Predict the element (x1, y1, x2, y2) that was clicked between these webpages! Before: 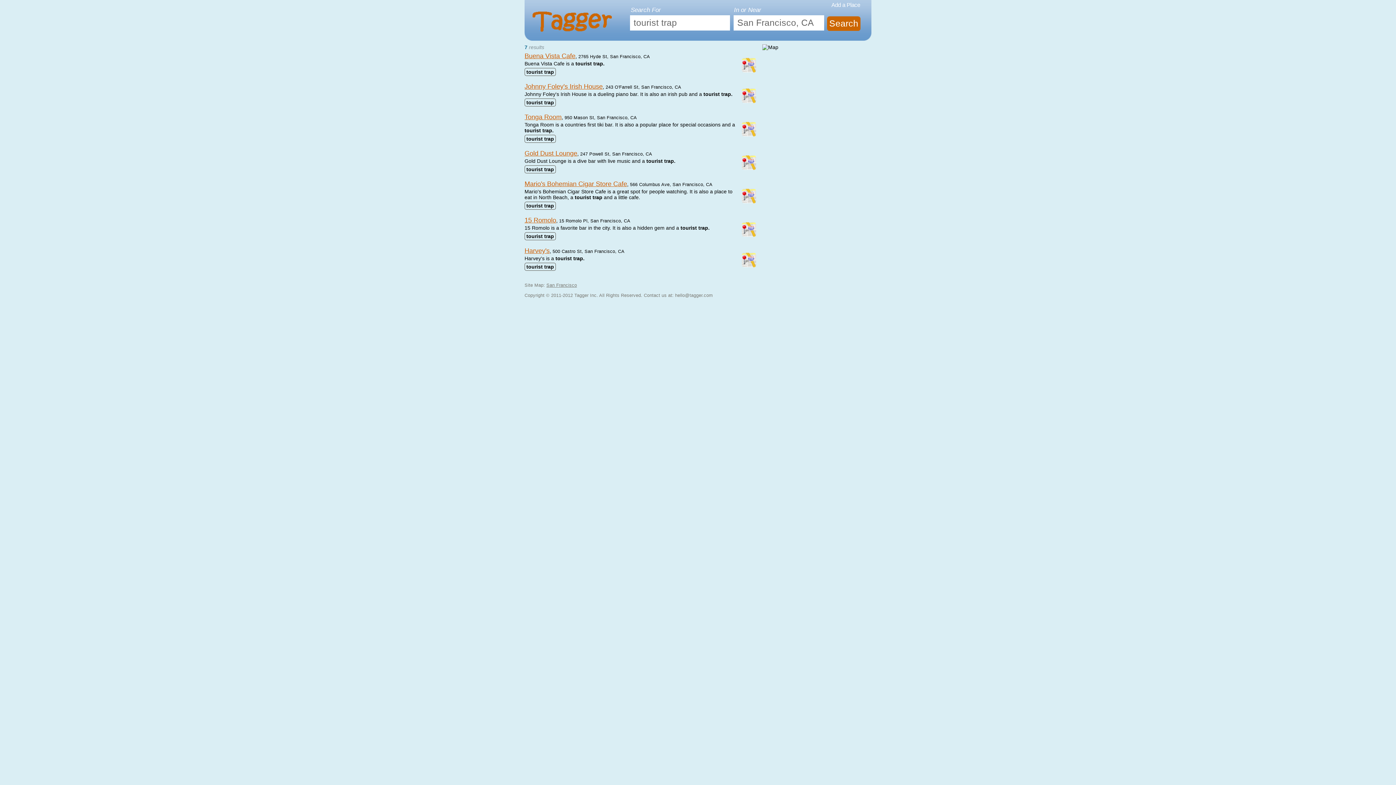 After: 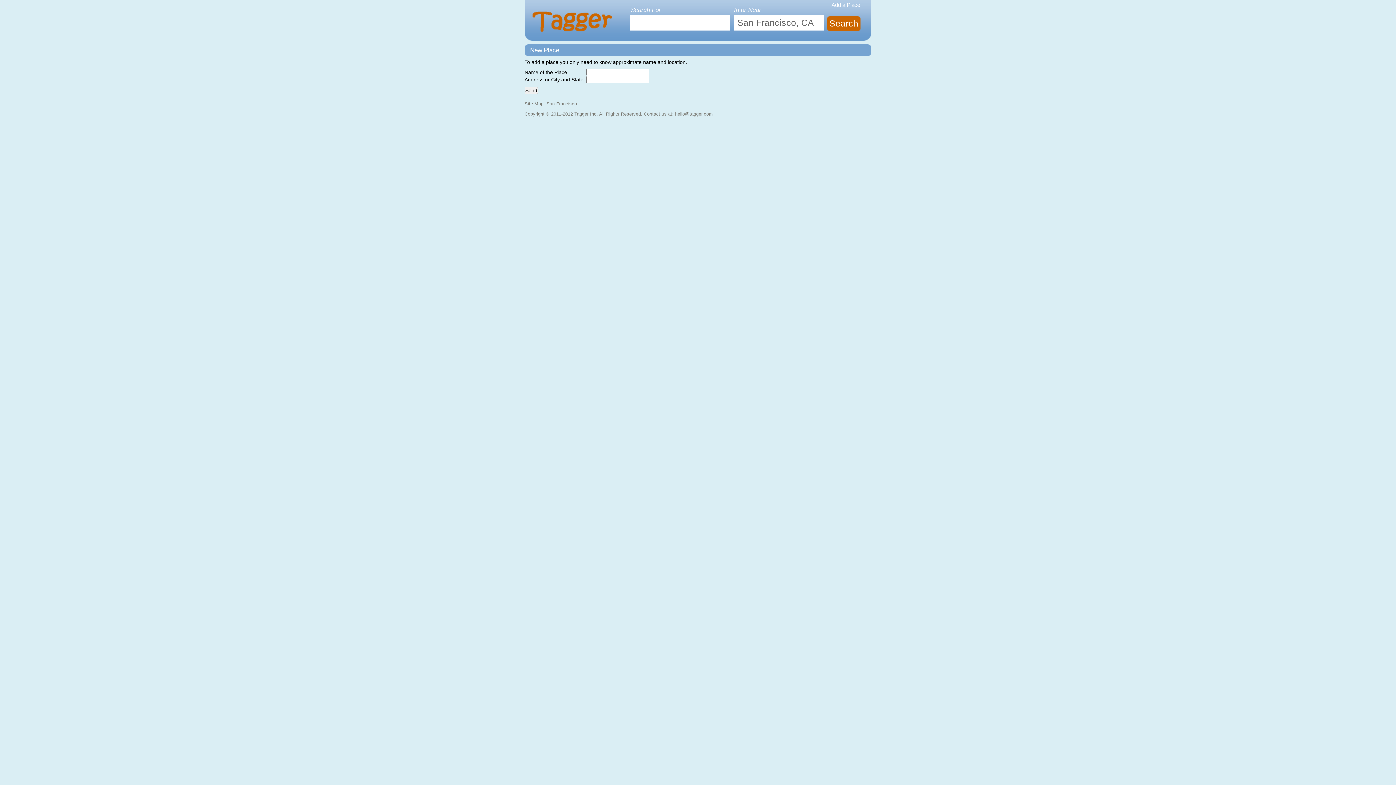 Action: bbox: (831, 1, 860, 8) label: Add a Place